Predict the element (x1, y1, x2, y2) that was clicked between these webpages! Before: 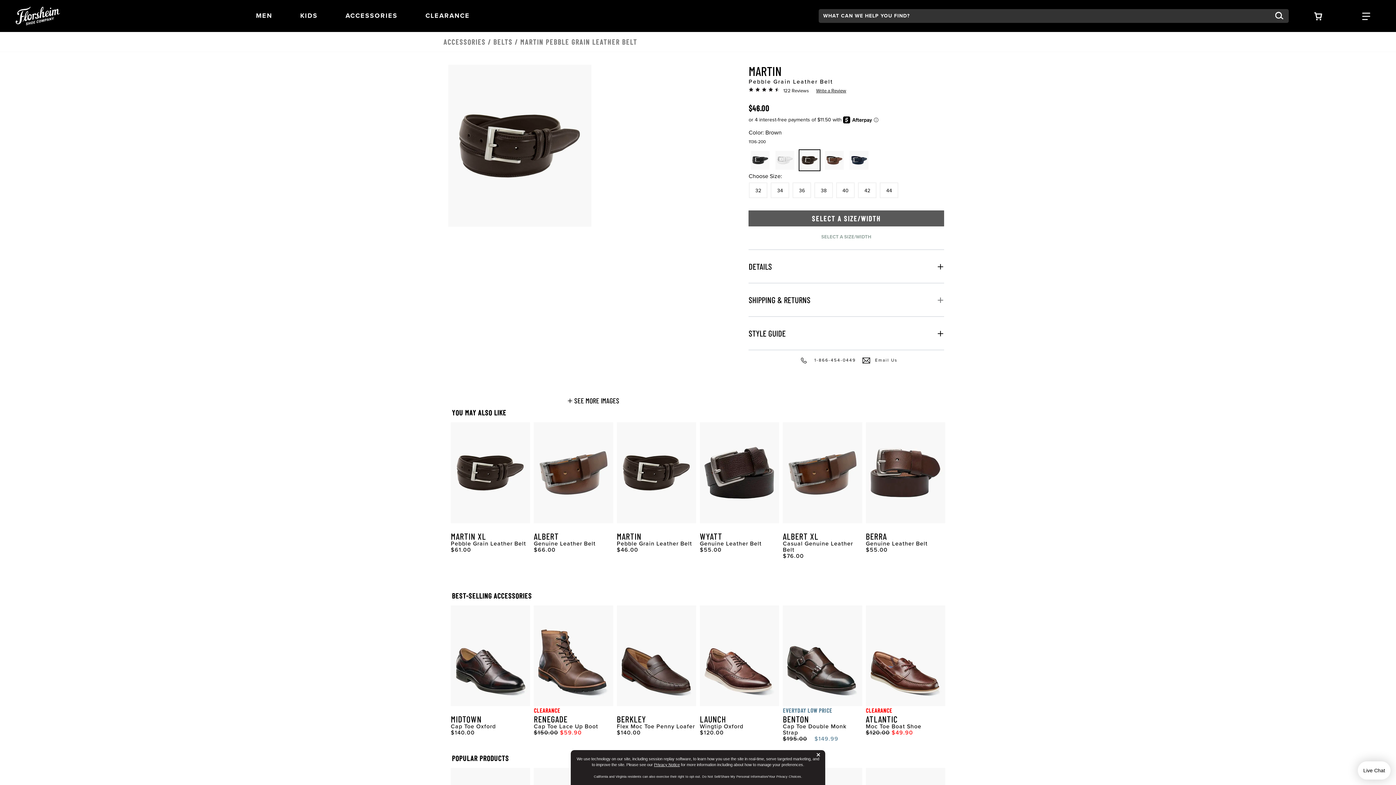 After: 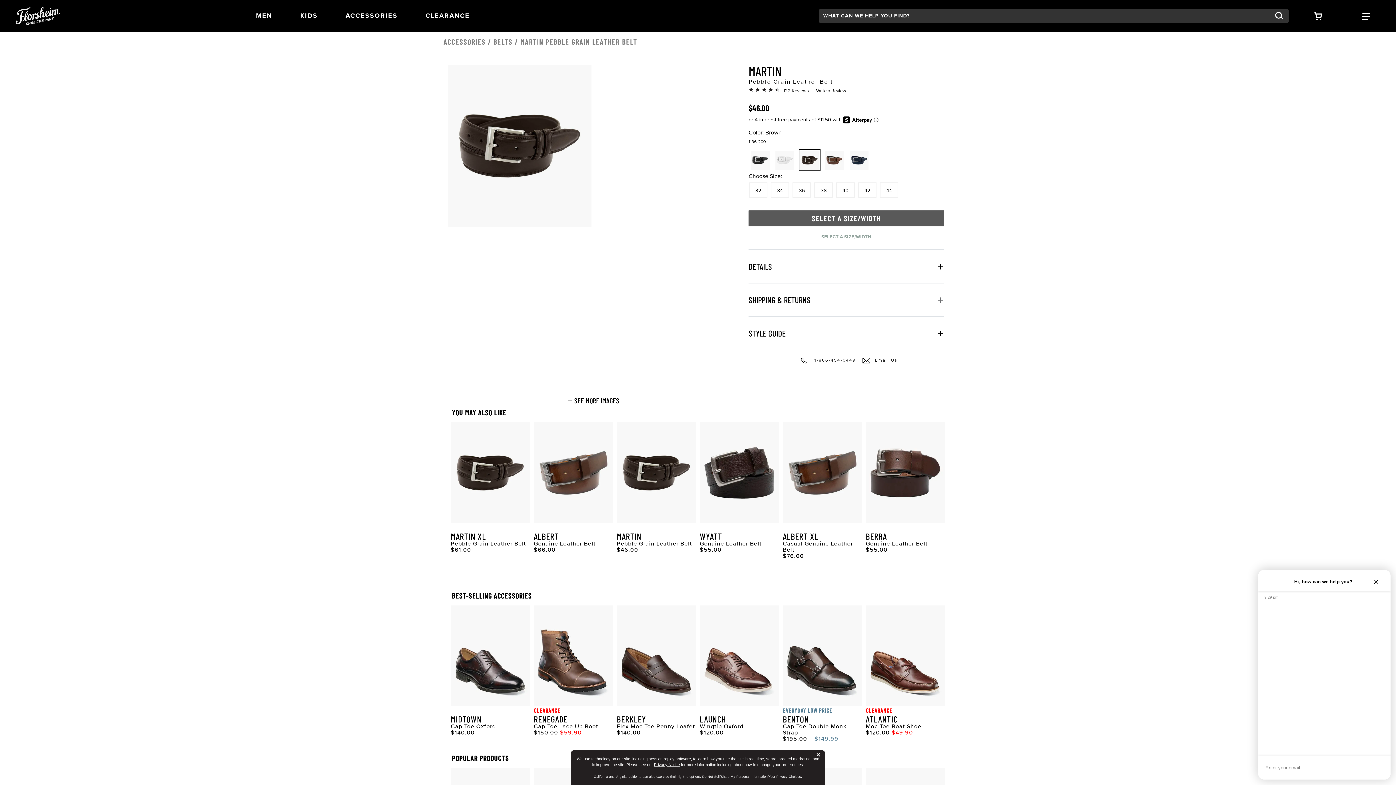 Action: label: Live Chat bbox: (1358, 761, 1390, 780)